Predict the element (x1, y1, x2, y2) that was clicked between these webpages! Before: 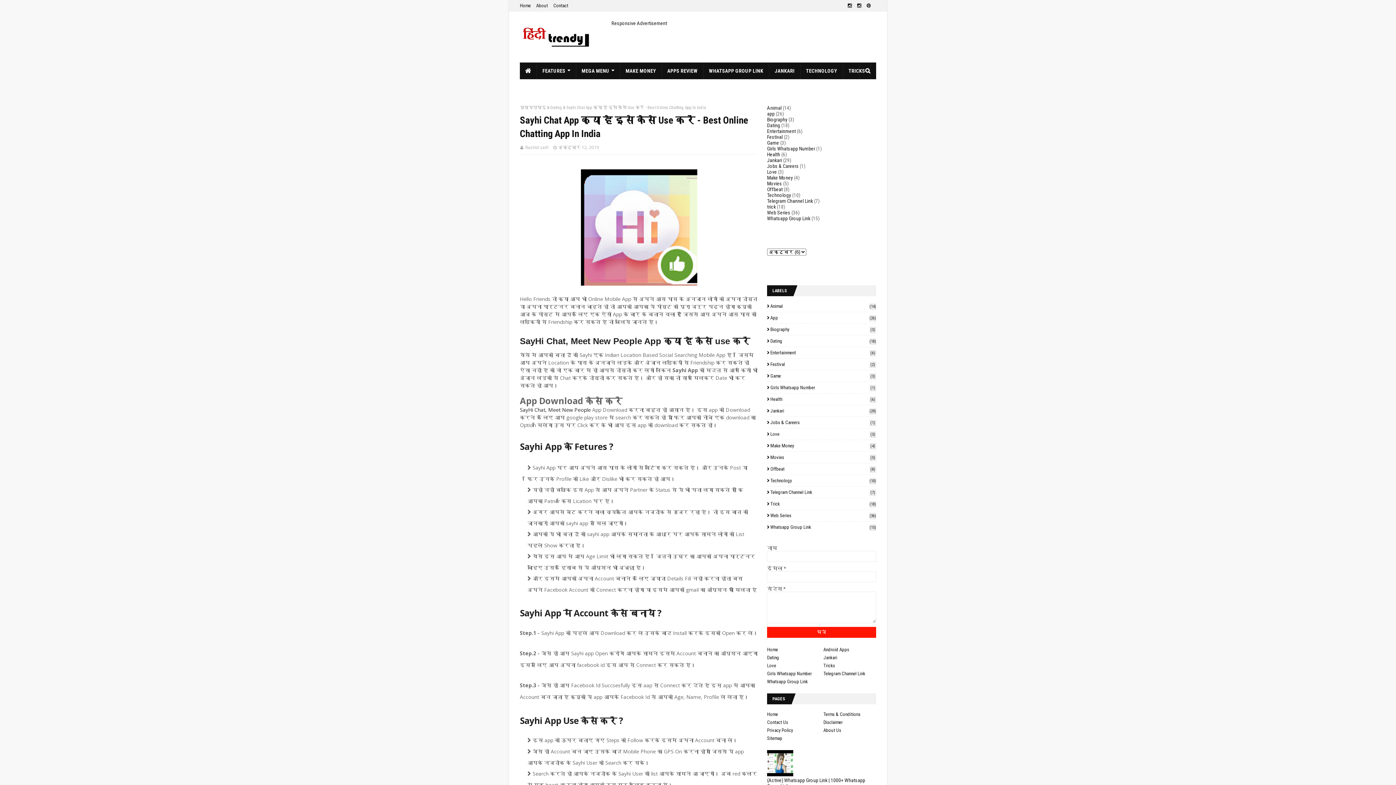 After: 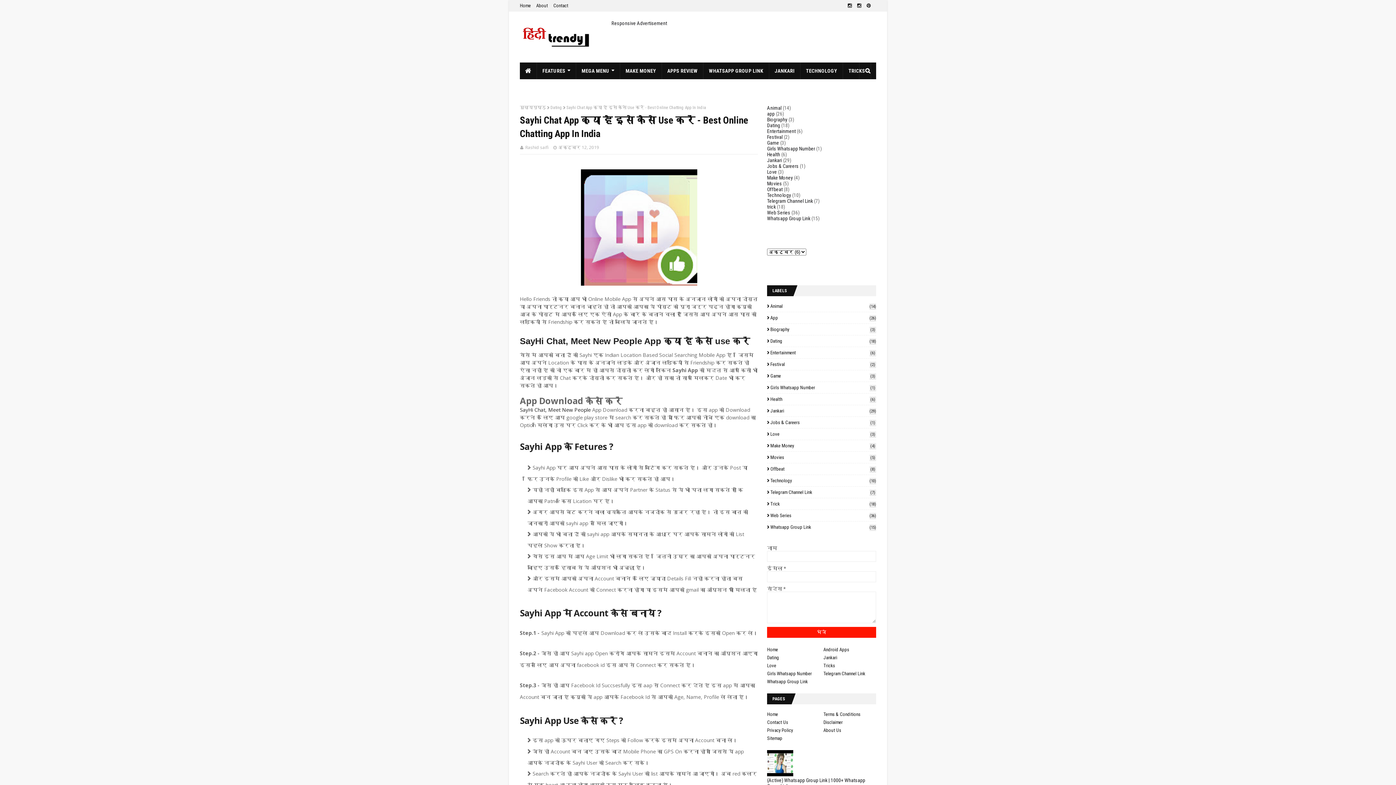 Action: bbox: (767, 772, 793, 777)